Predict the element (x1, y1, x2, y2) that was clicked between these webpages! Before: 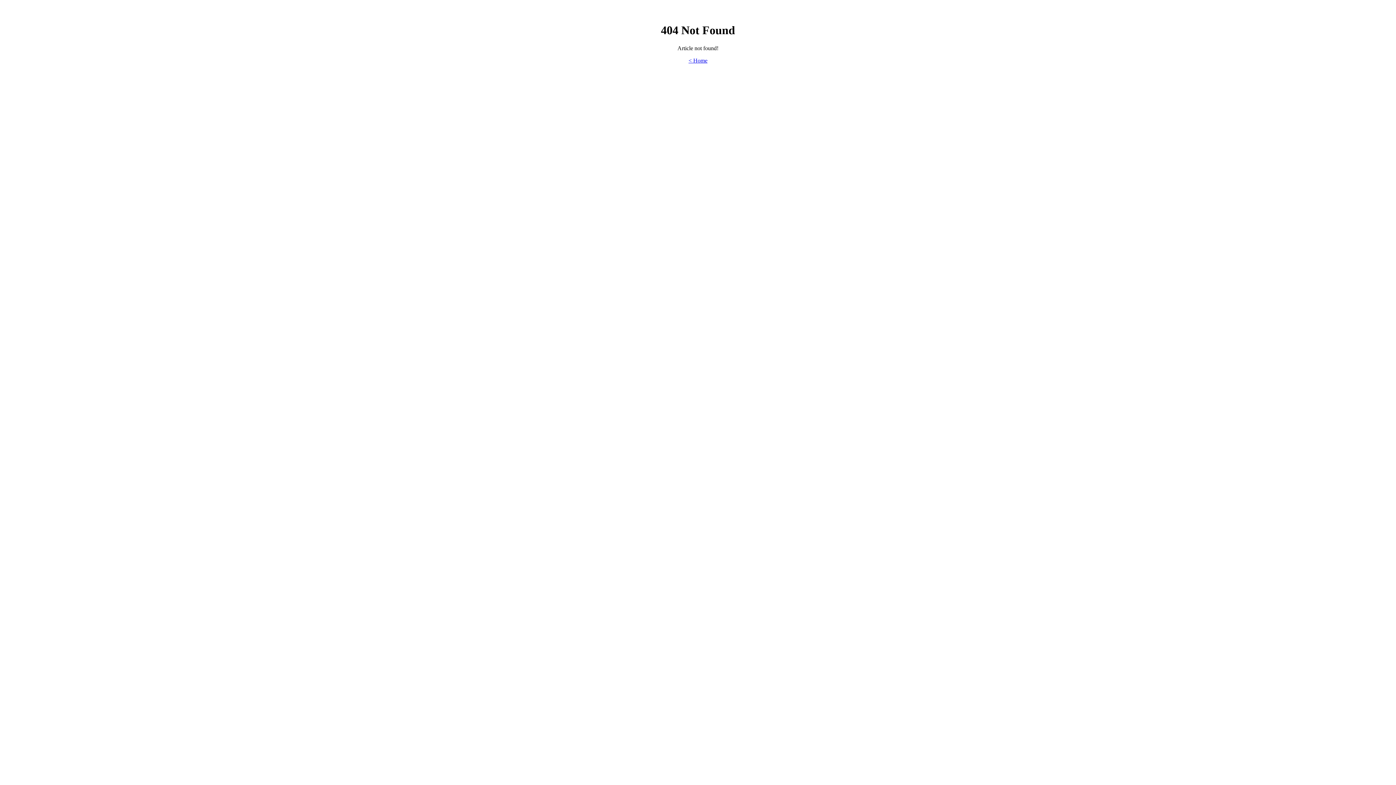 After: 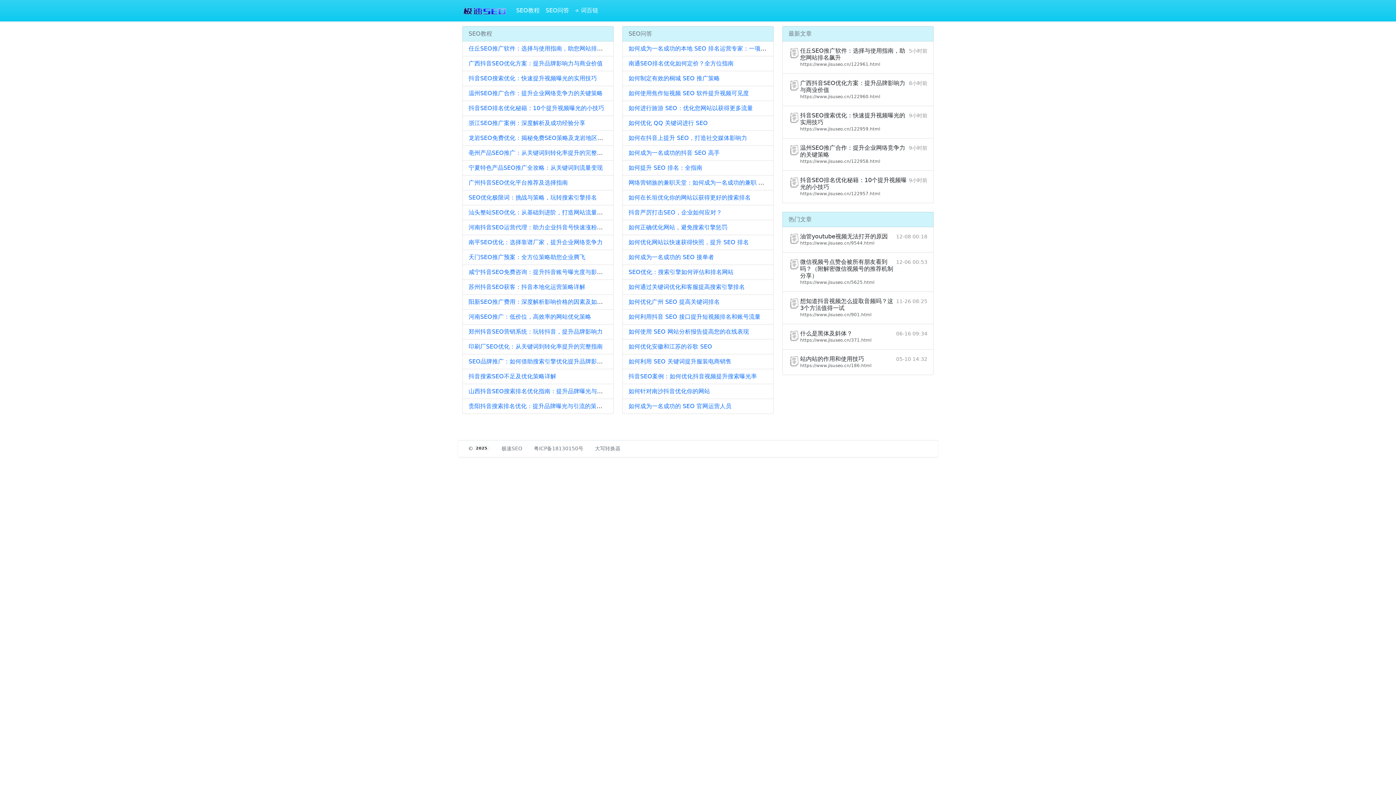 Action: bbox: (688, 57, 707, 63) label: < Home